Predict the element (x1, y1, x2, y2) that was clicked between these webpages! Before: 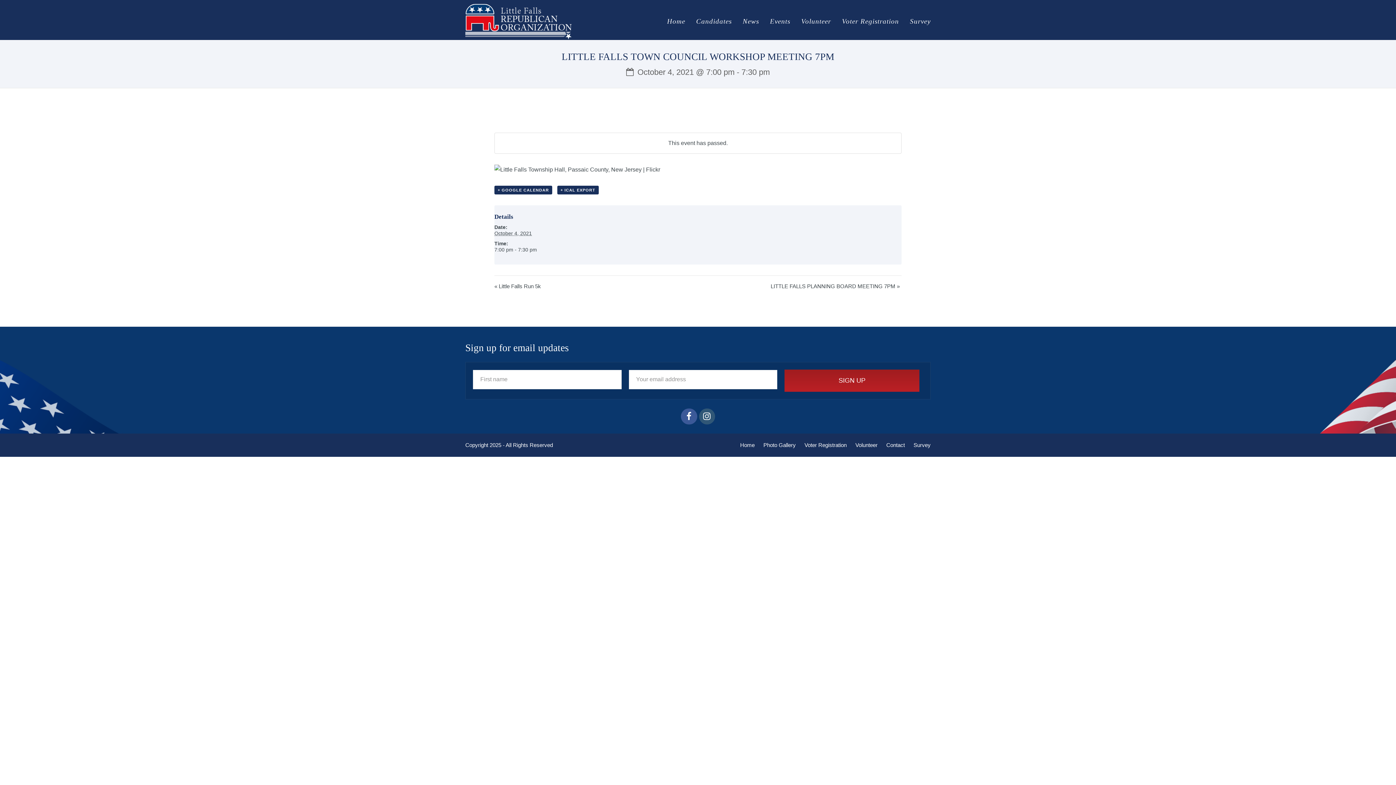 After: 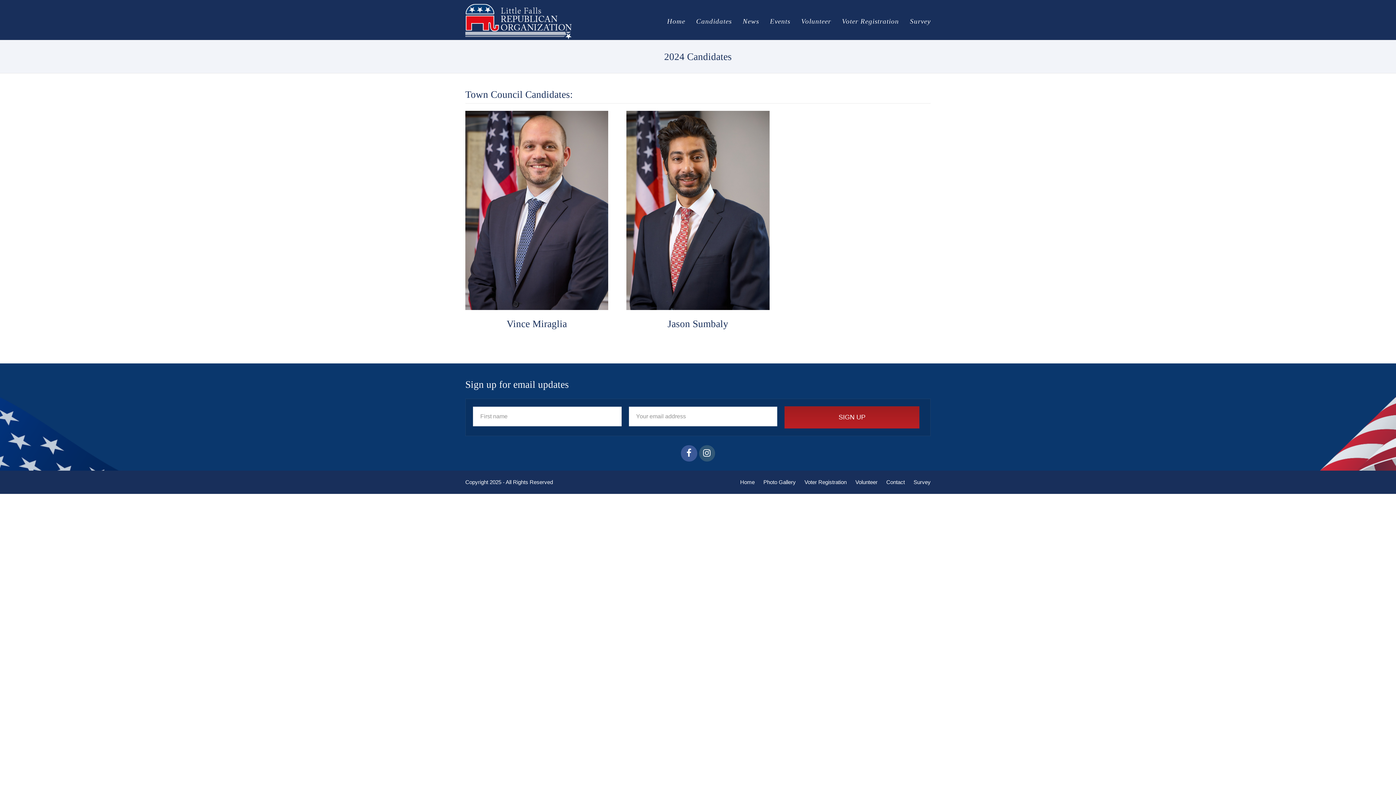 Action: label: Candidates bbox: (690, 12, 737, 30)